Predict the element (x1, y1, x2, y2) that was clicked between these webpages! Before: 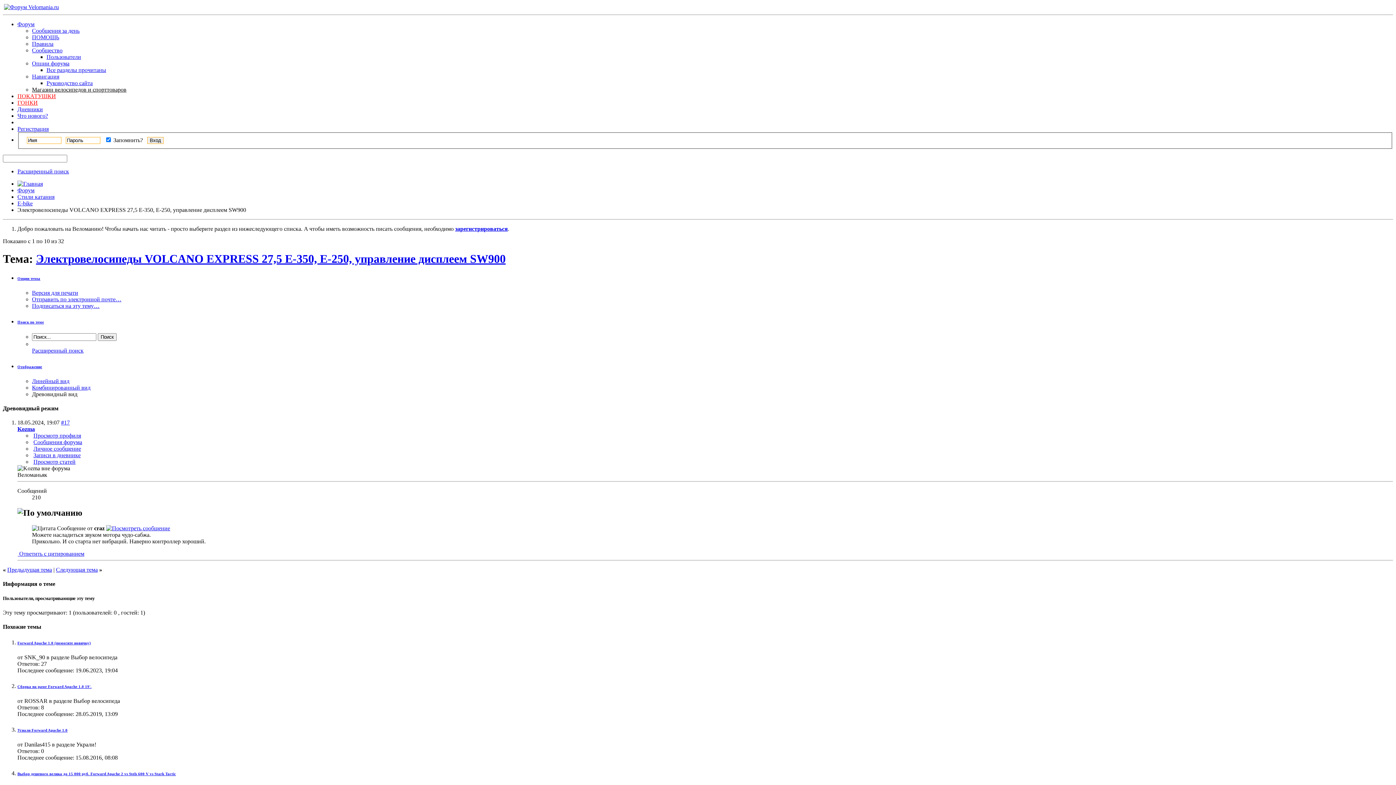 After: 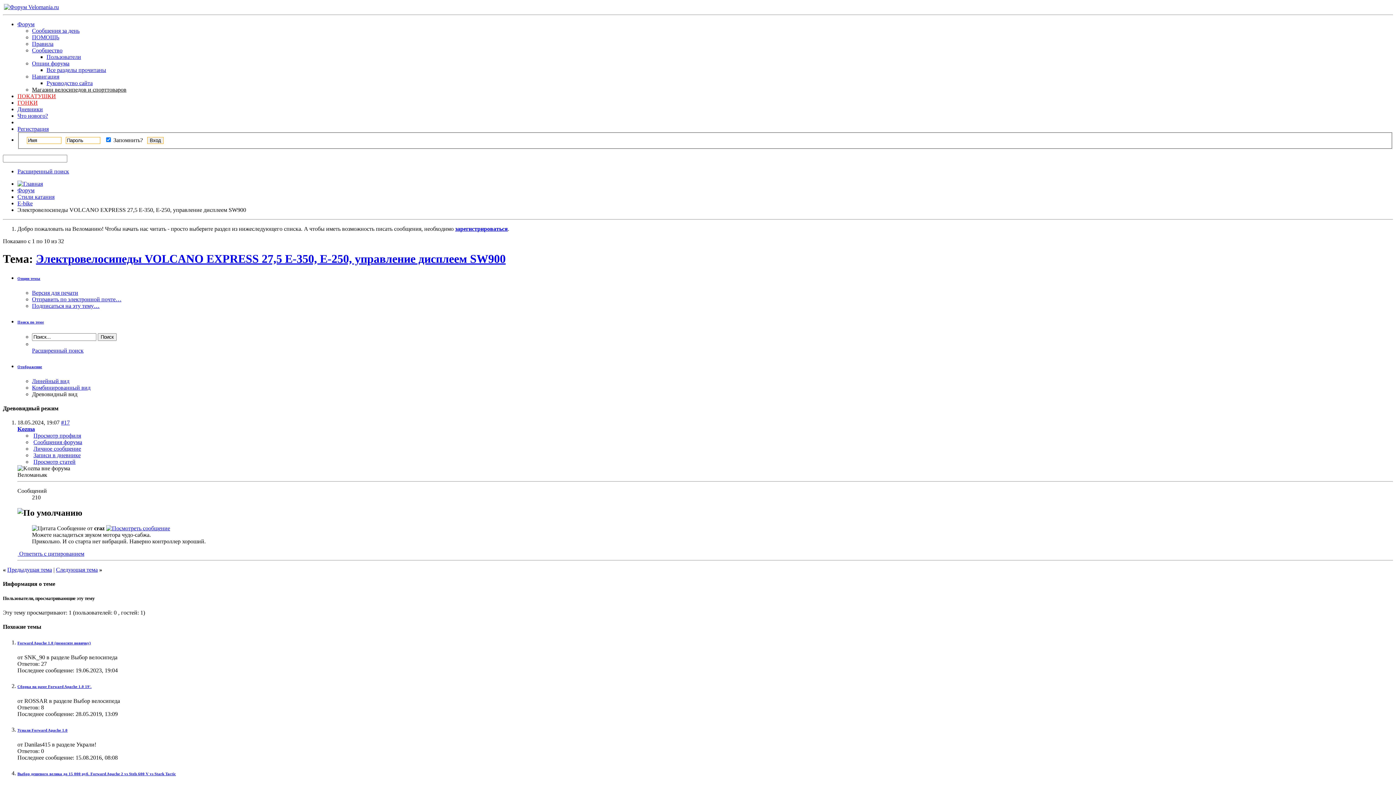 Action: label: Поиск по теме bbox: (17, 319, 44, 324)